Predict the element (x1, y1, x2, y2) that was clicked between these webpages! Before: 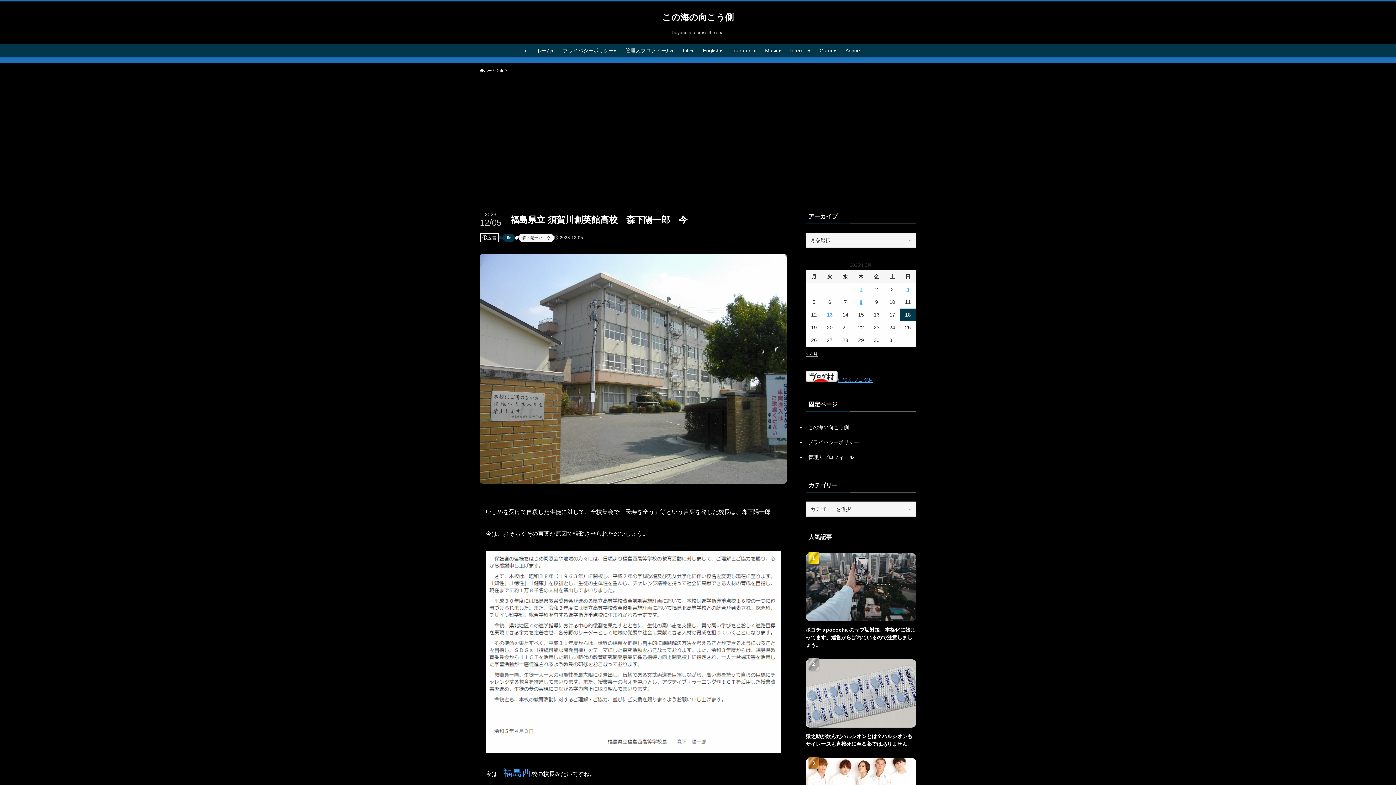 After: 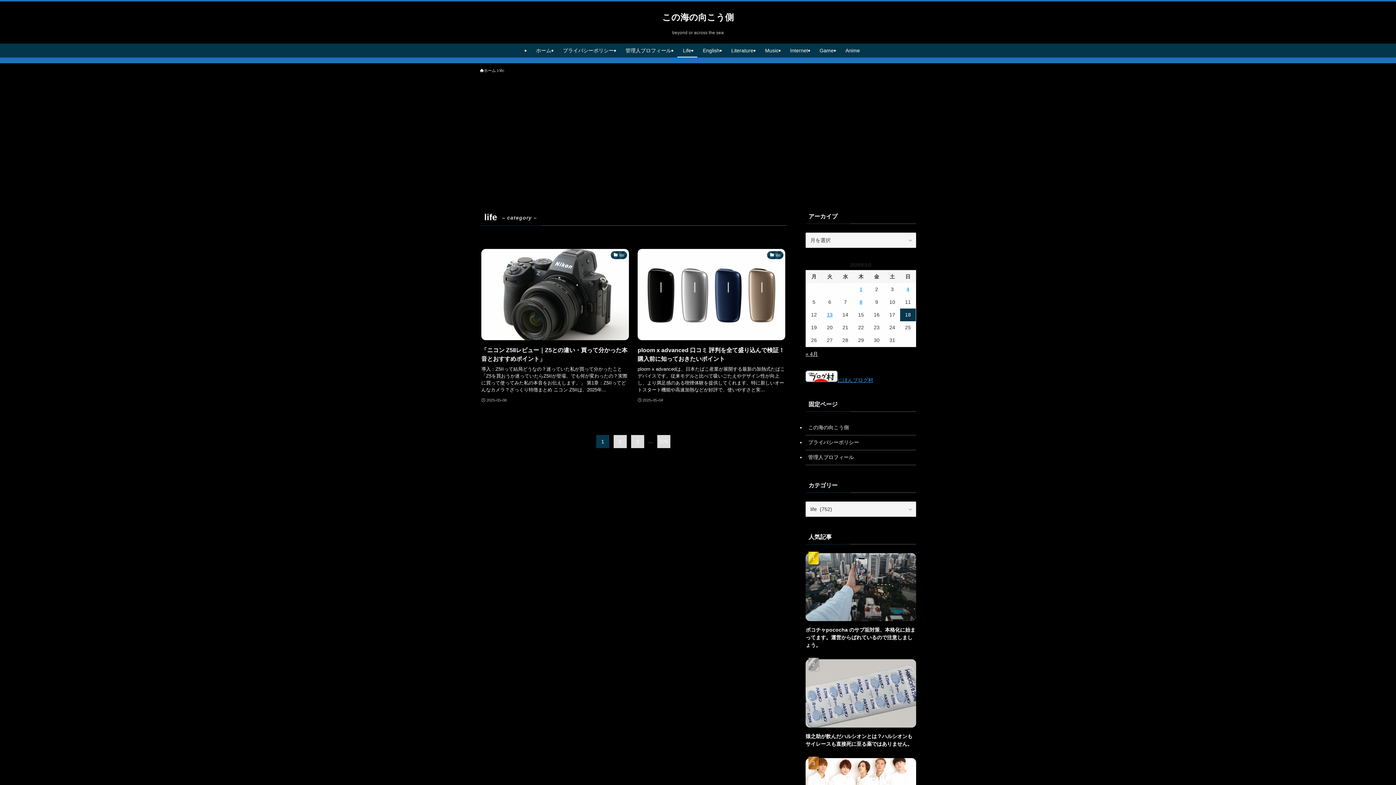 Action: bbox: (499, 67, 504, 73) label: life